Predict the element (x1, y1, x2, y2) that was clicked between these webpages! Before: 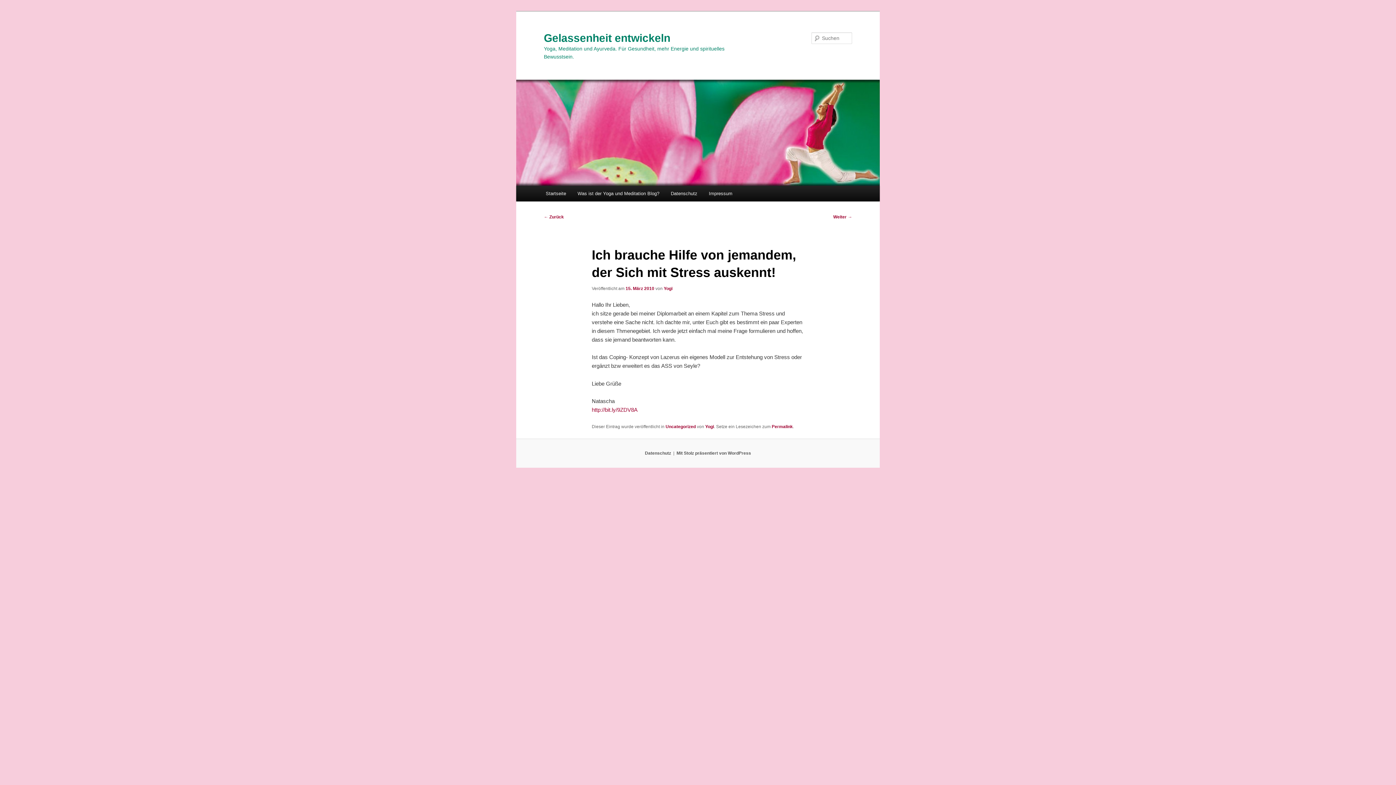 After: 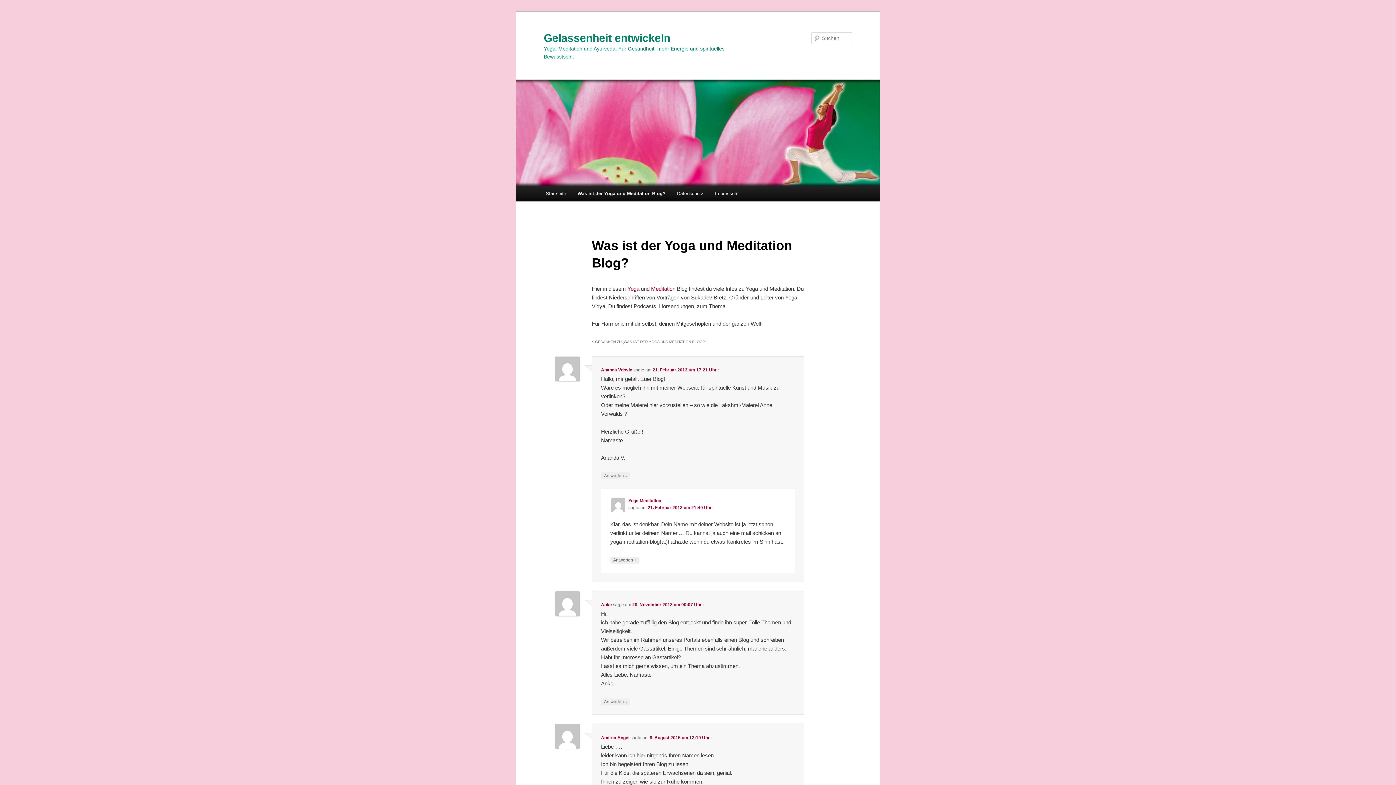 Action: label: Was ist der Yoga und Meditation Blog? bbox: (571, 185, 665, 201)